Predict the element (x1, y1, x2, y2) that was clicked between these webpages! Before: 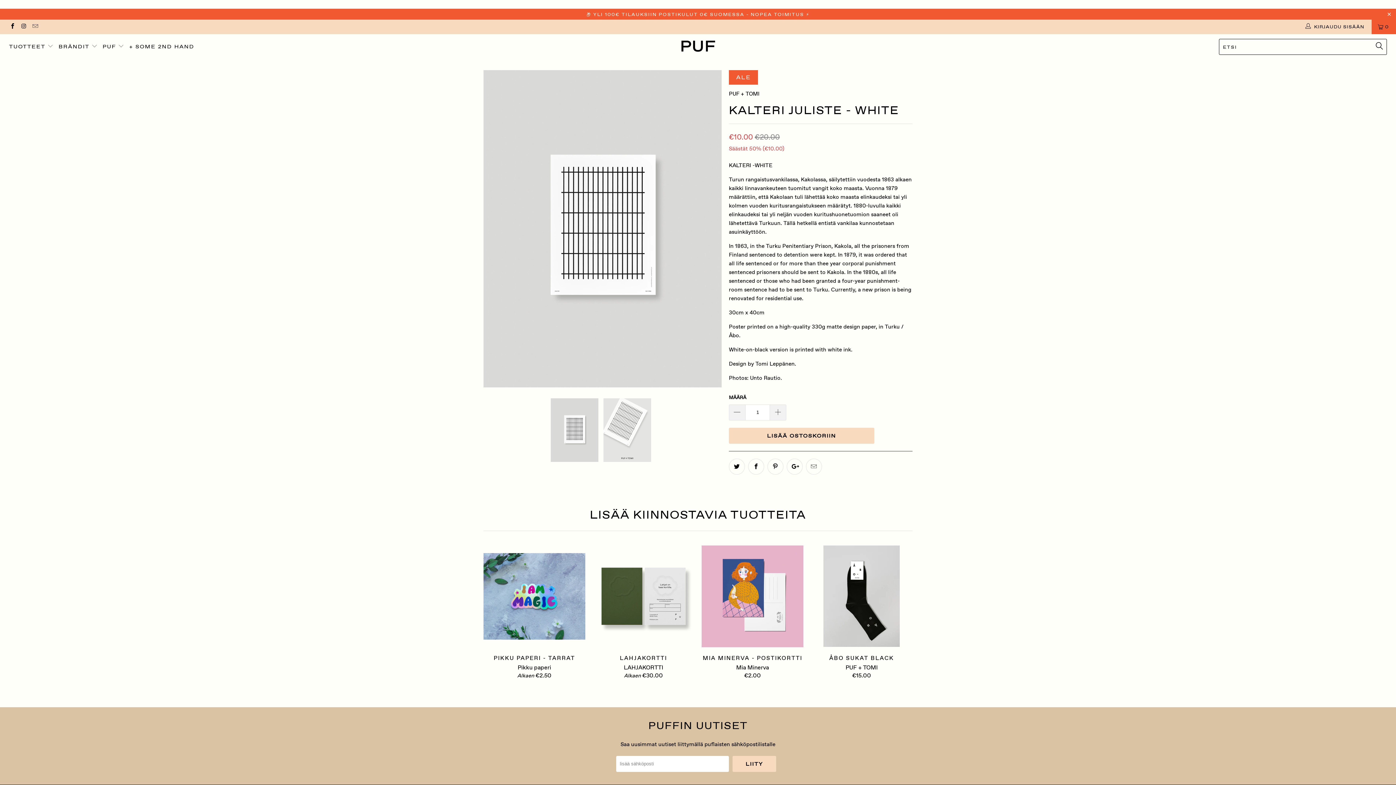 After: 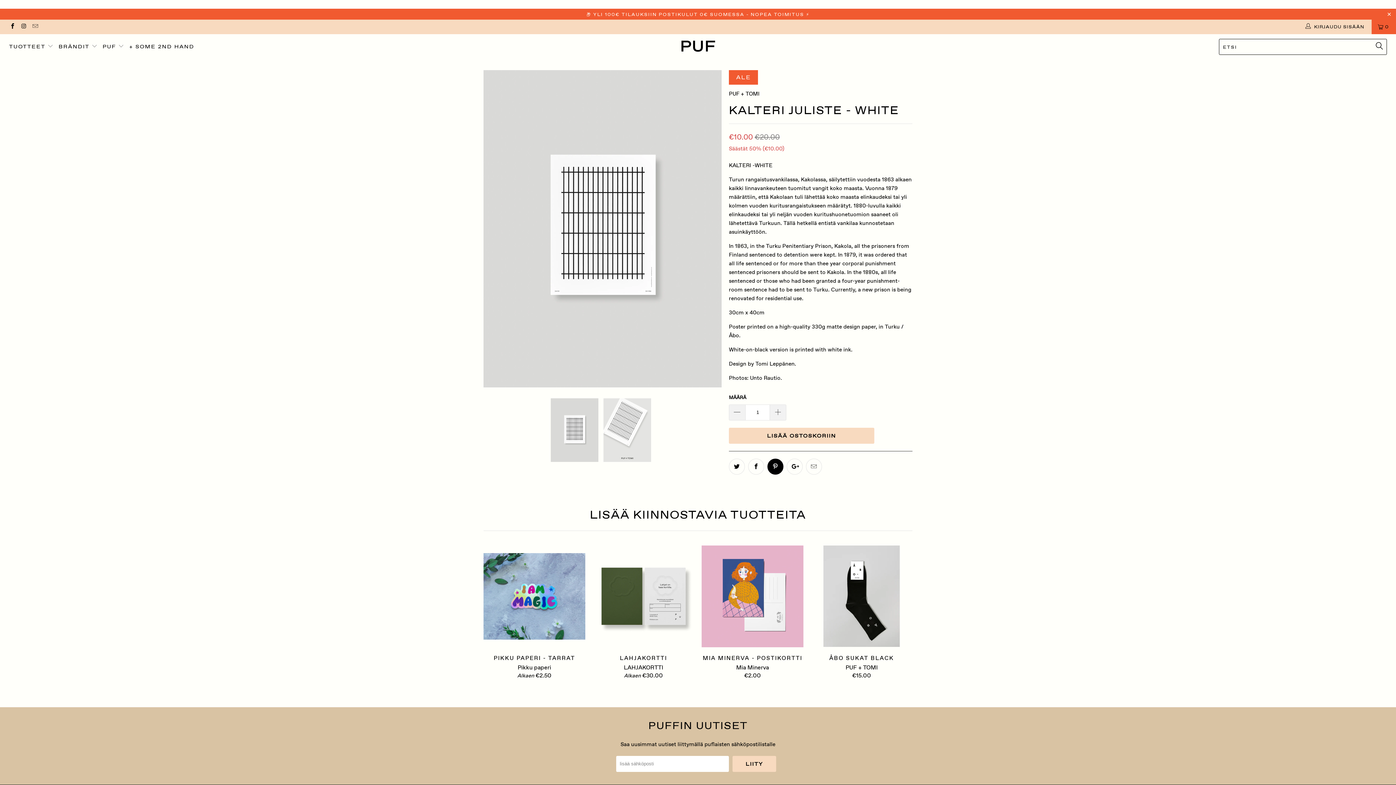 Action: bbox: (767, 458, 783, 474)